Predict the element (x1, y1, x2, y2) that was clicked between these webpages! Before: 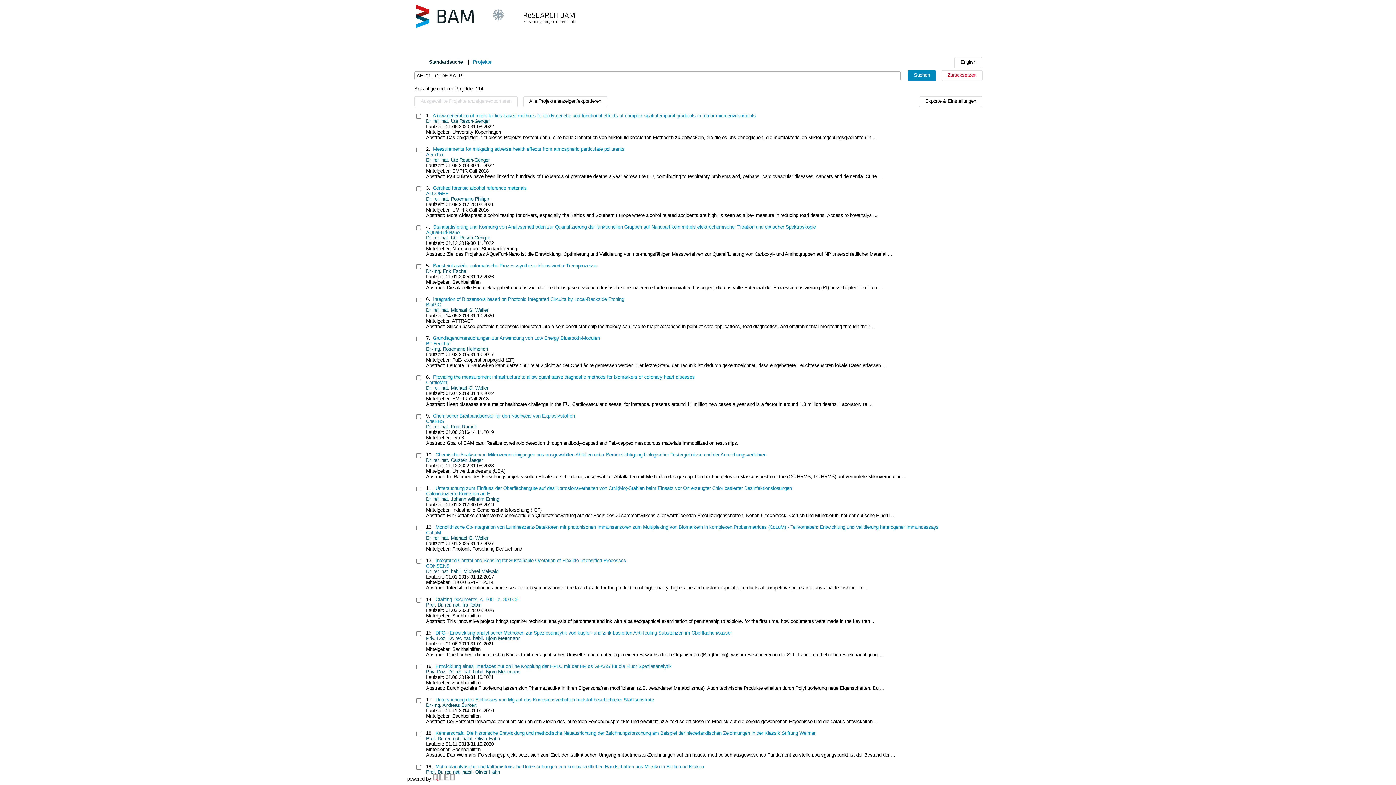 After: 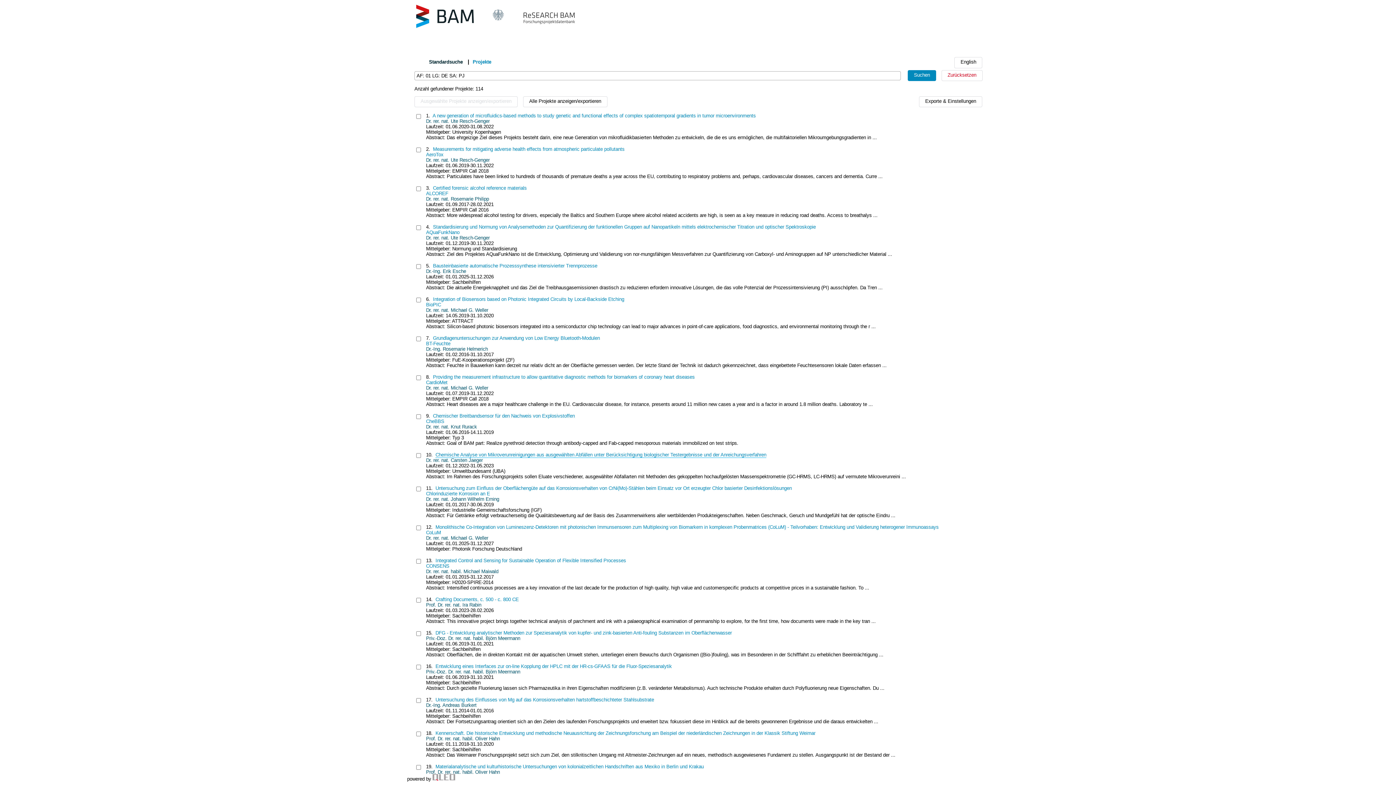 Action: label: Chemische Analyse von Mikroverunreinigungen aus ausgewählten Abfällen unter Berücksichtigung biologischer Testergebnisse und der Anreichungsverfahren bbox: (435, 452, 766, 457)